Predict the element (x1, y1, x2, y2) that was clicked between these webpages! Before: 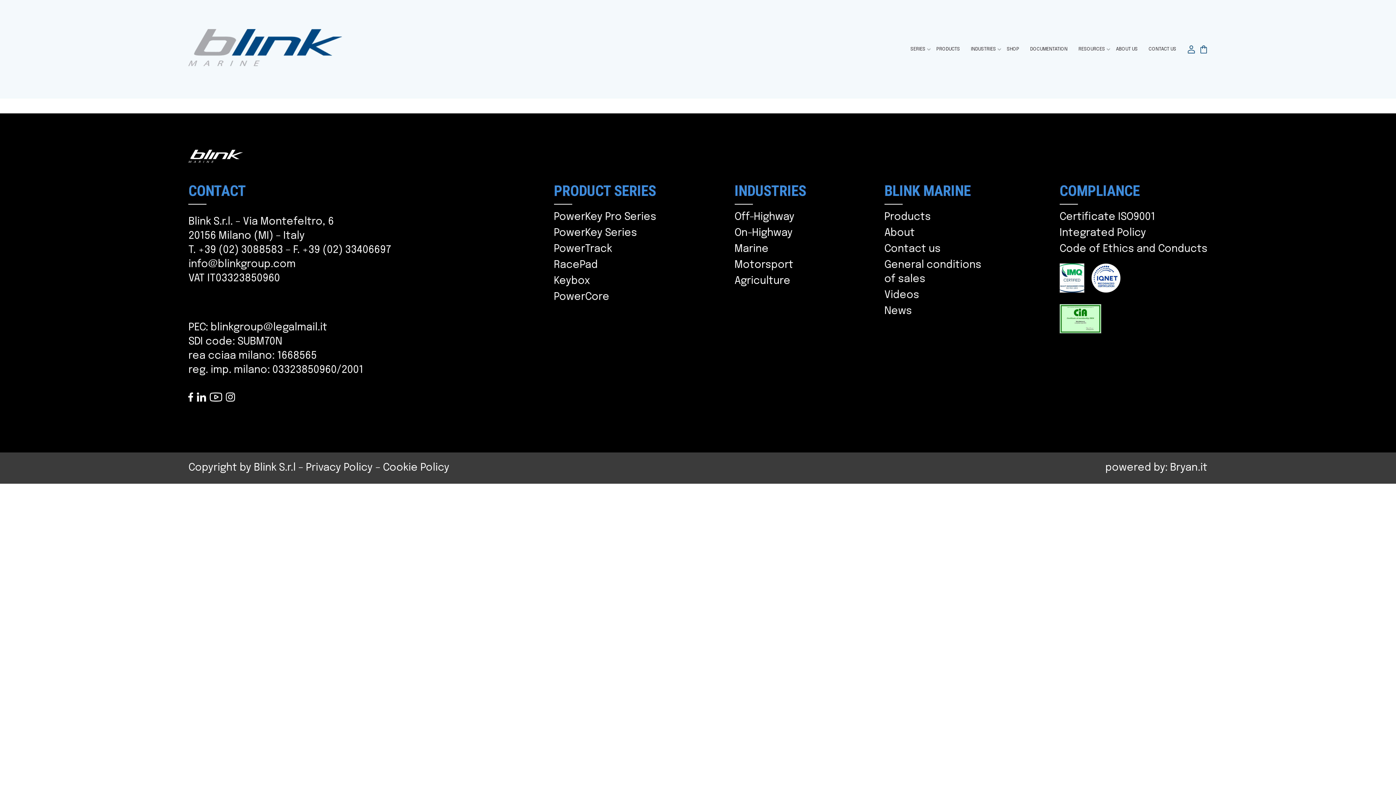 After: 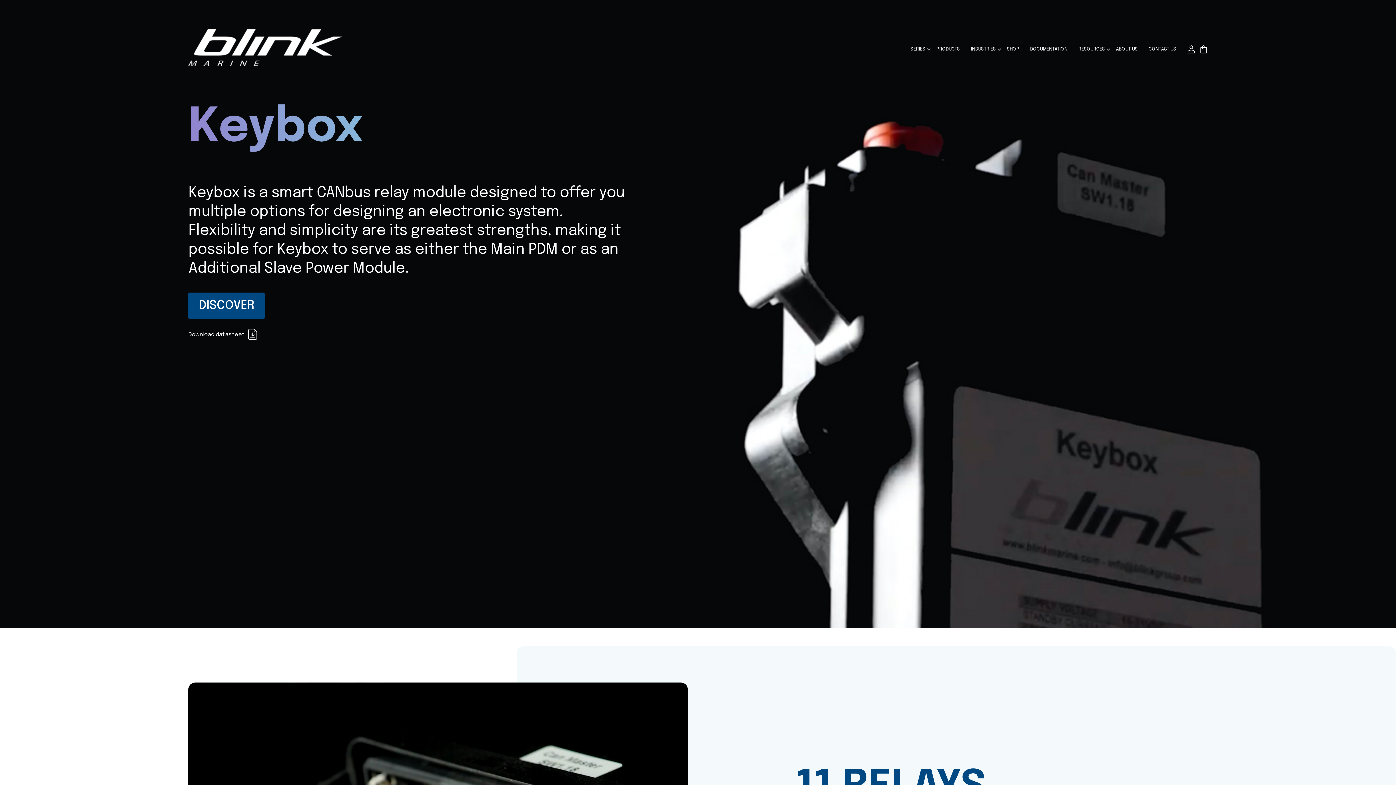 Action: label: Keybox bbox: (554, 276, 590, 286)